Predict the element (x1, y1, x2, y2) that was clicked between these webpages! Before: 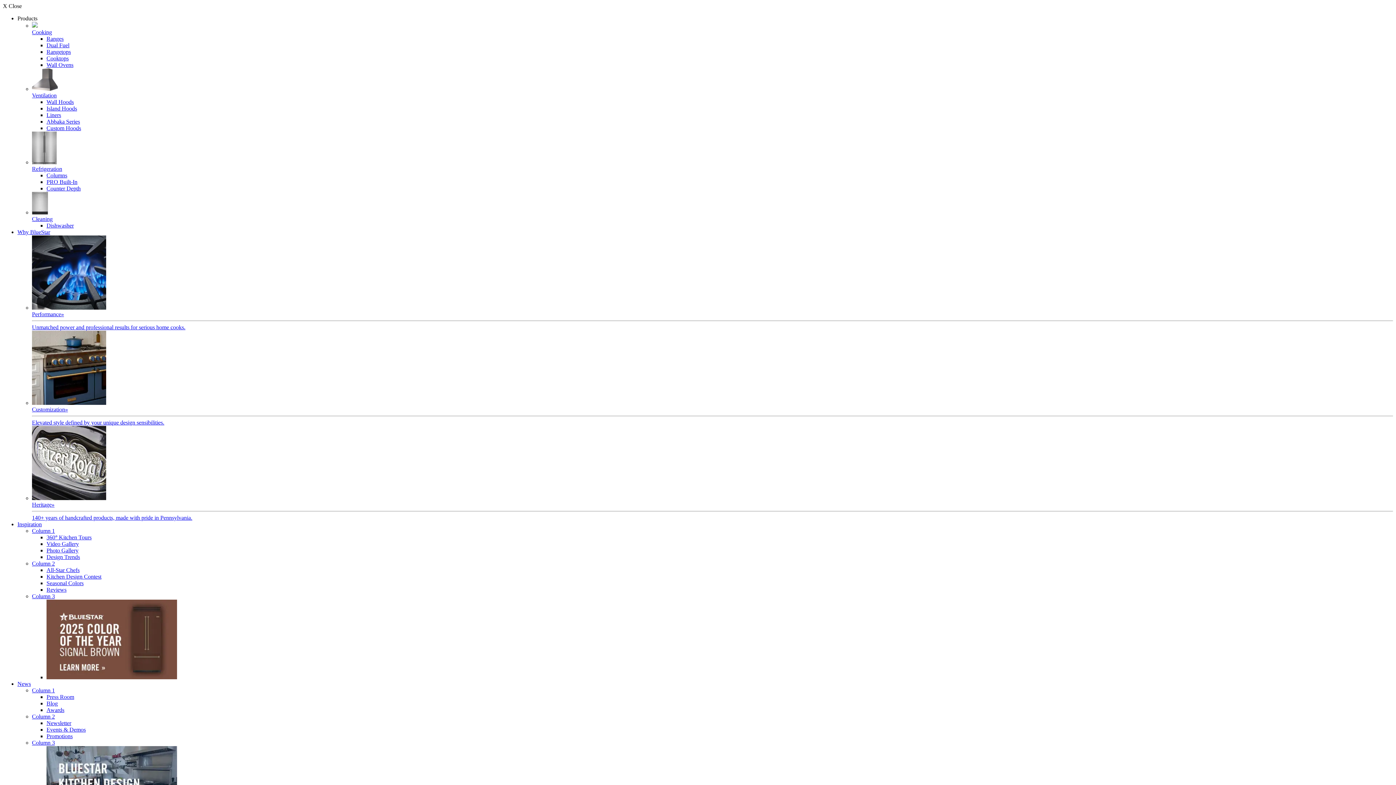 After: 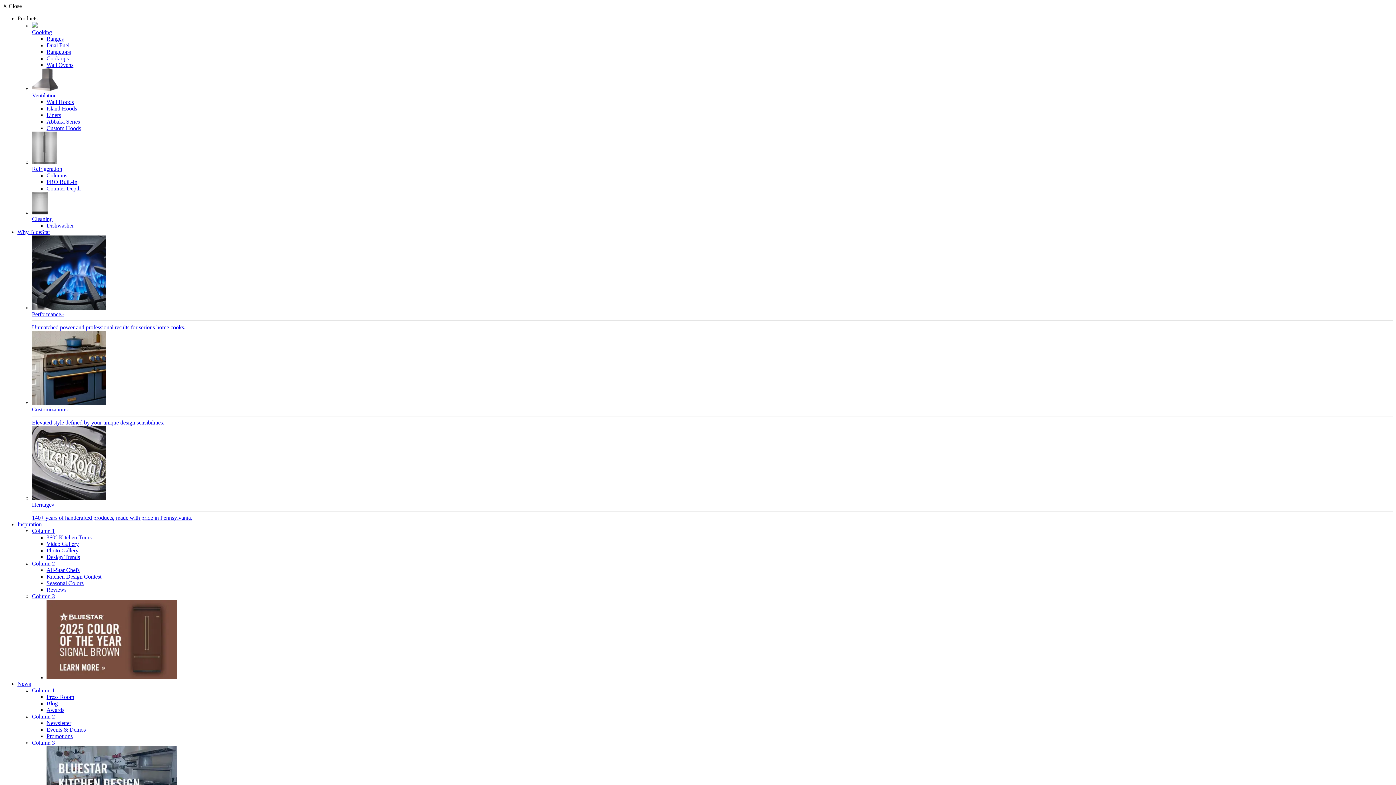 Action: label: Ventilation bbox: (32, 68, 1393, 98)